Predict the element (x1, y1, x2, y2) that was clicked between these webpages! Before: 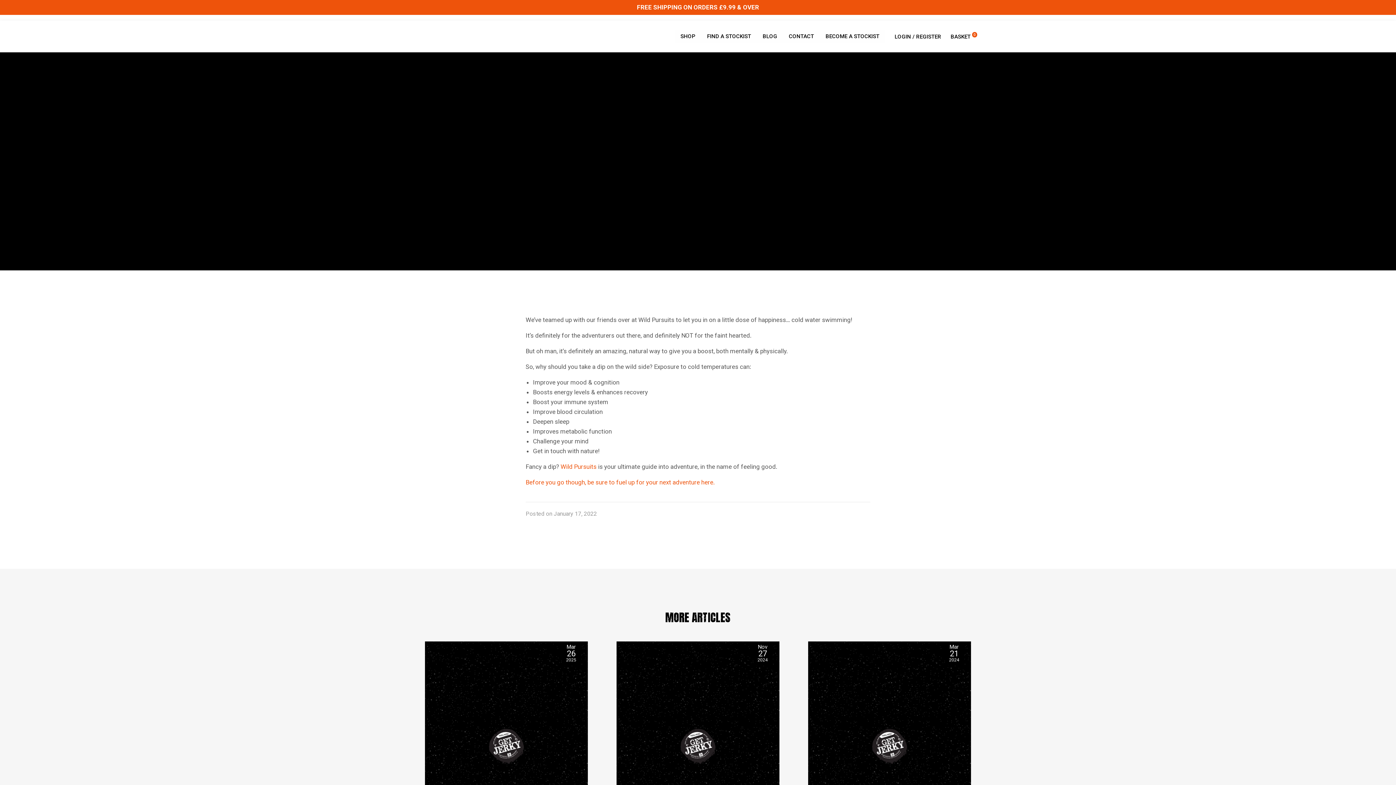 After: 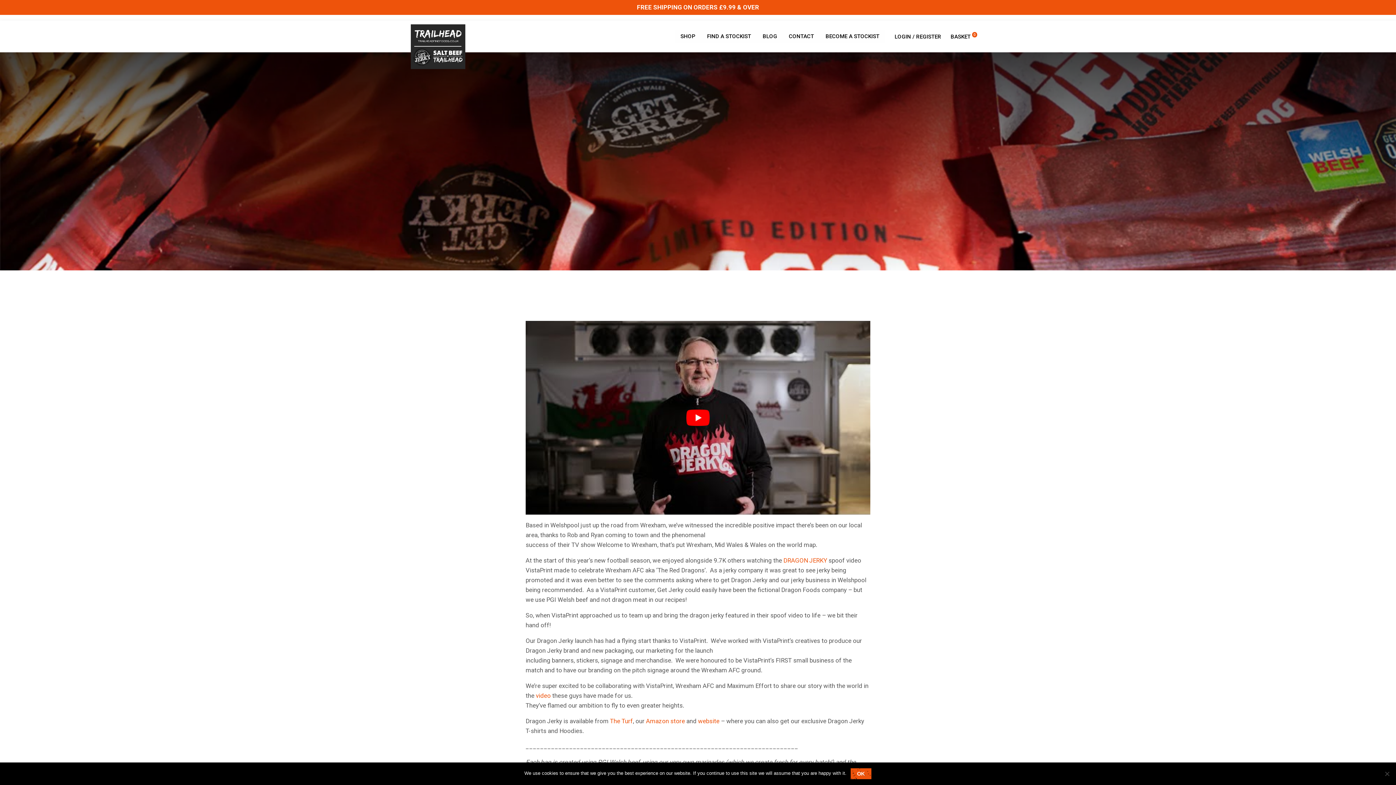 Action: bbox: (808, 641, 971, 851)